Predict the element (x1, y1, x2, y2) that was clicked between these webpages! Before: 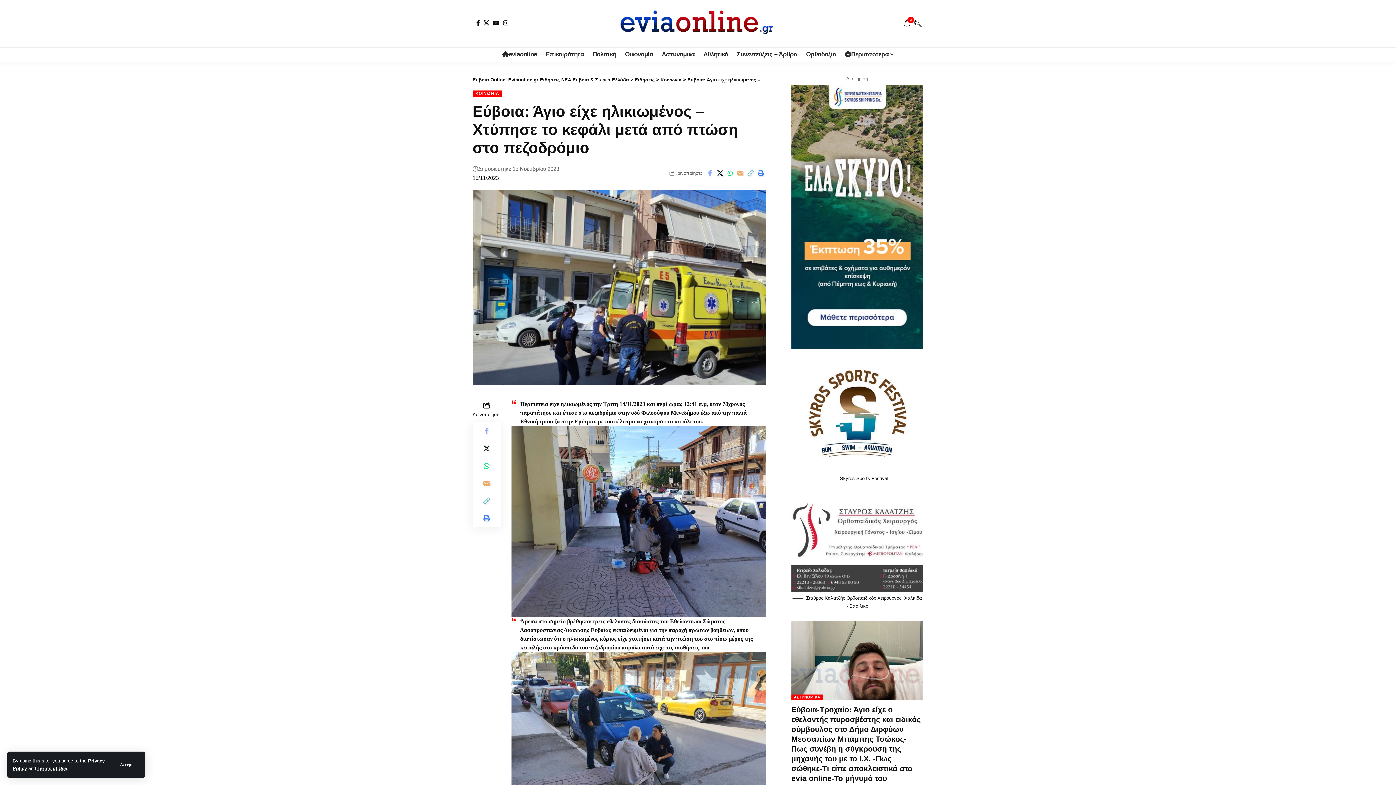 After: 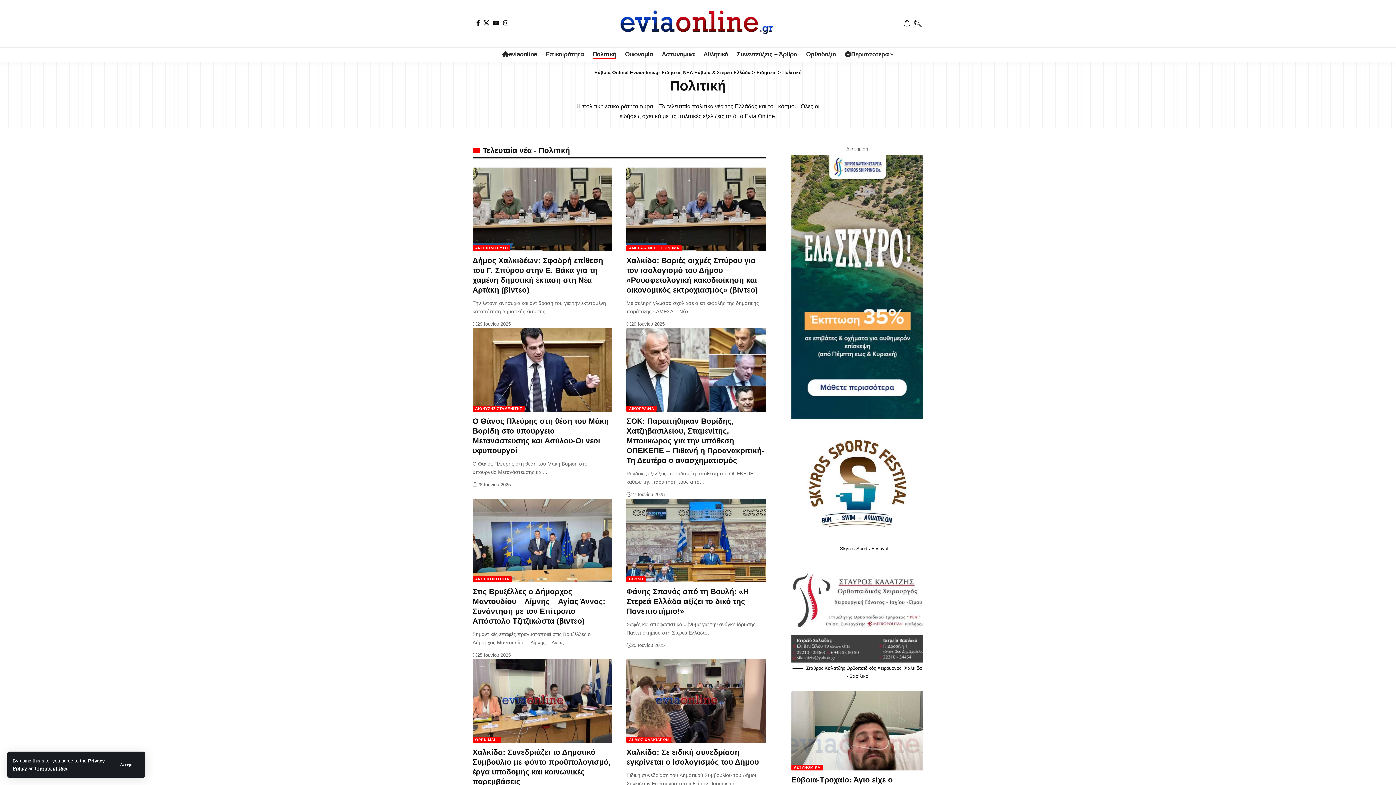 Action: label: Πολιτική bbox: (588, 47, 620, 61)